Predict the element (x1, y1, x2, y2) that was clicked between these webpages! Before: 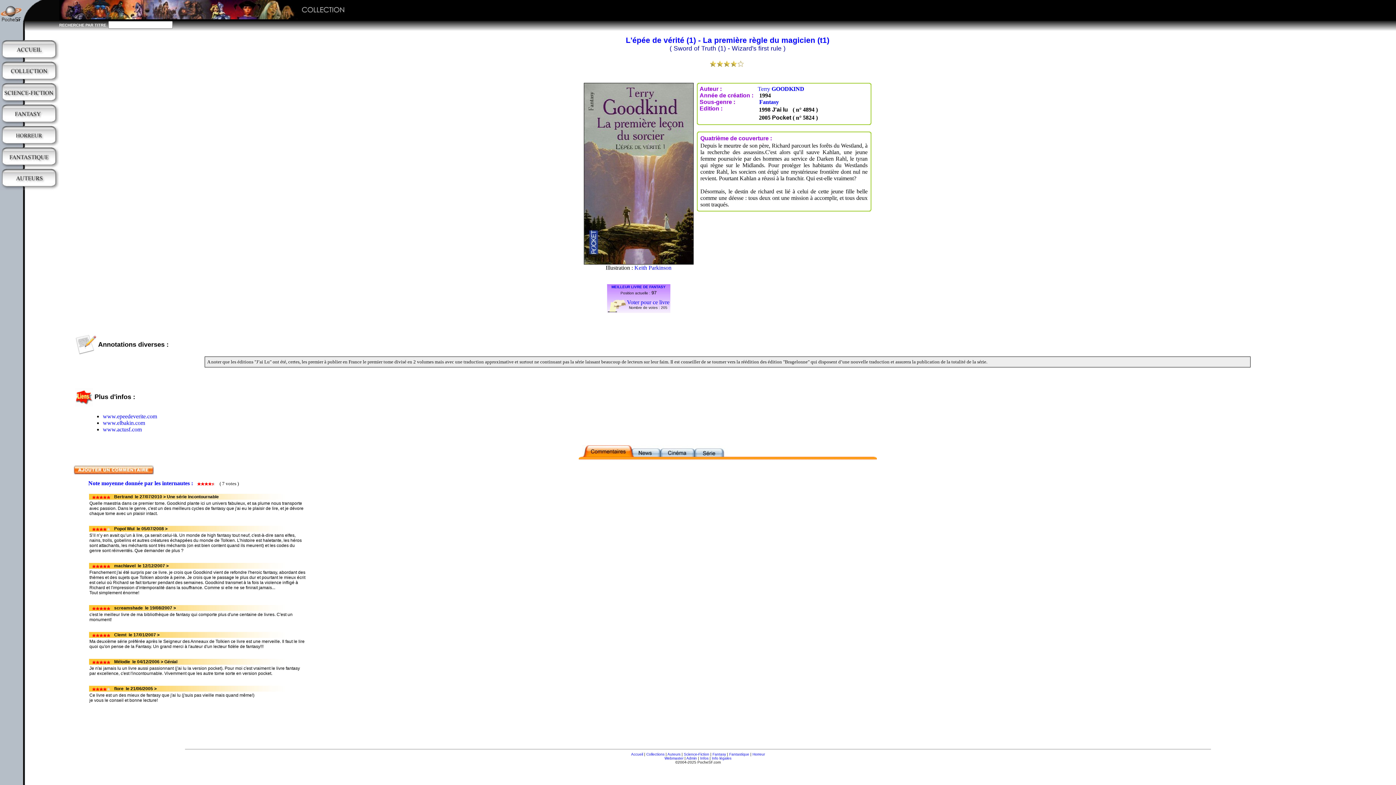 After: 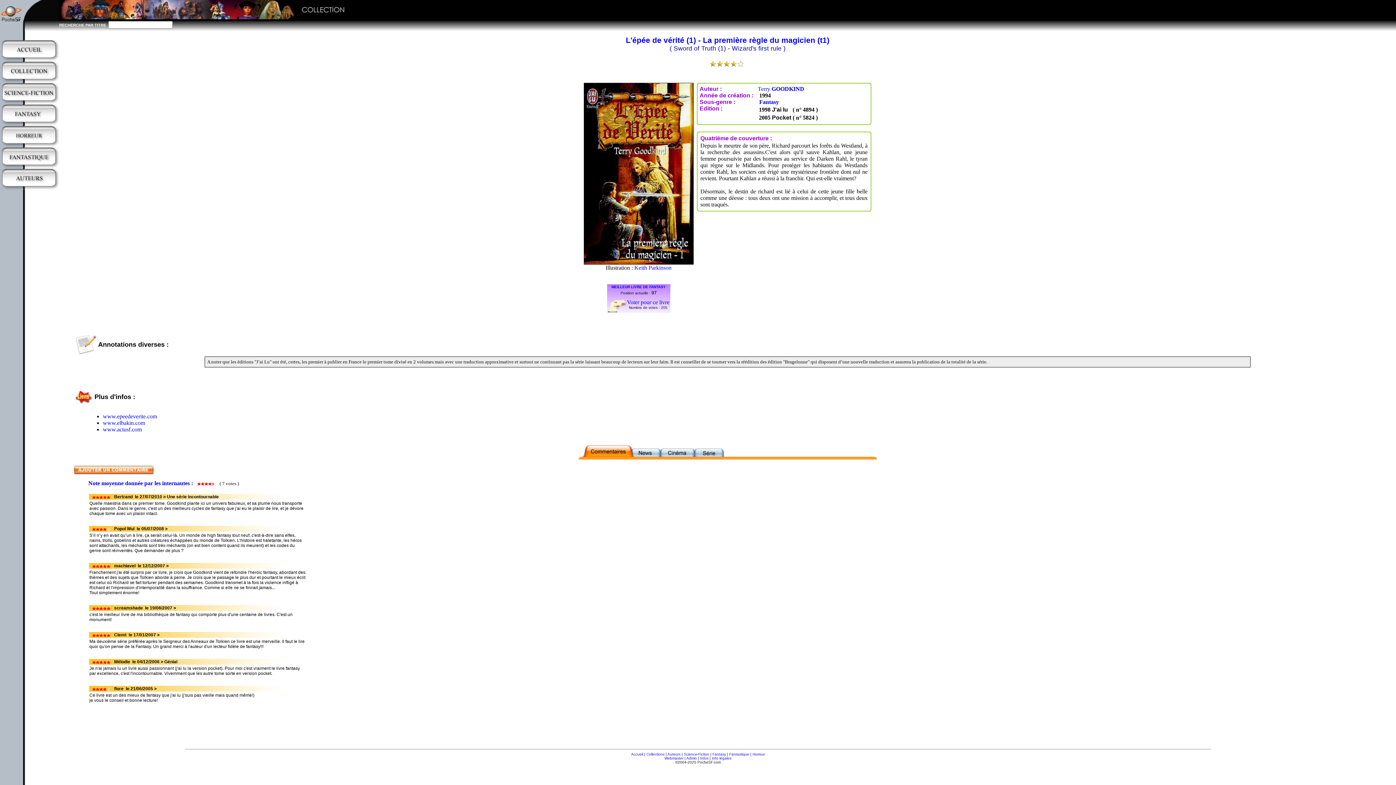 Action: bbox: (59, 445, 1396, 460) label:  	
		